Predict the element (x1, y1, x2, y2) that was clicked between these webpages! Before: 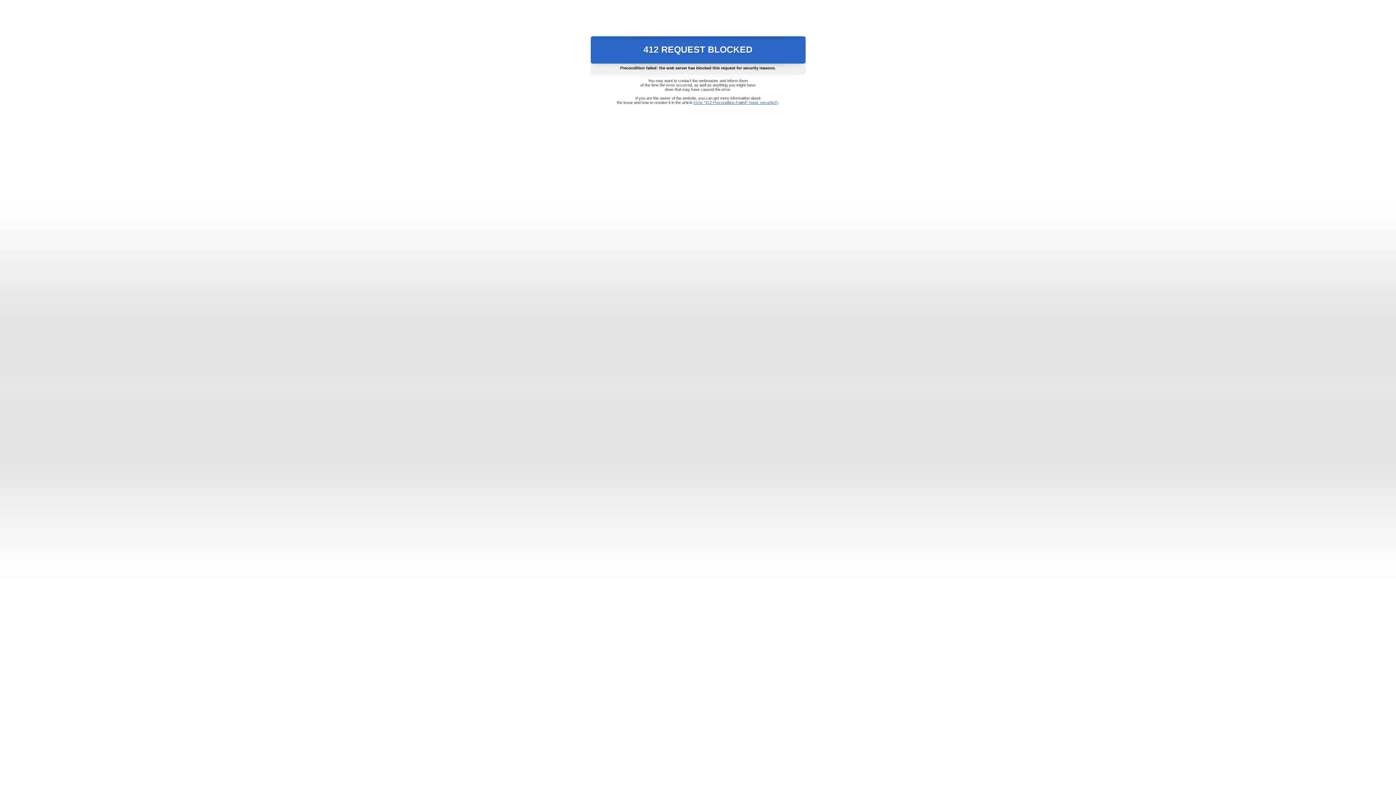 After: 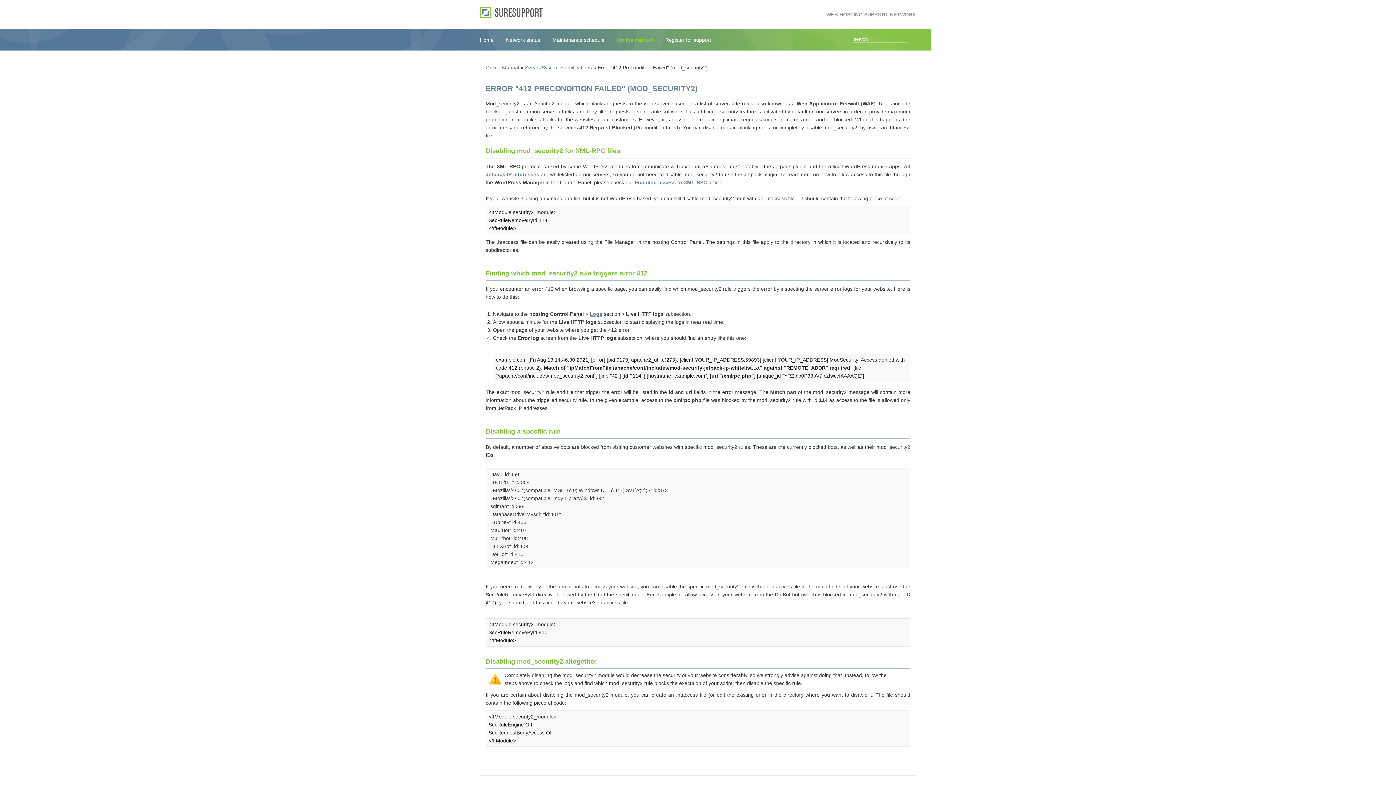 Action: bbox: (693, 100, 778, 104) label: Error "412 Precondition Failed" (mod_security2)